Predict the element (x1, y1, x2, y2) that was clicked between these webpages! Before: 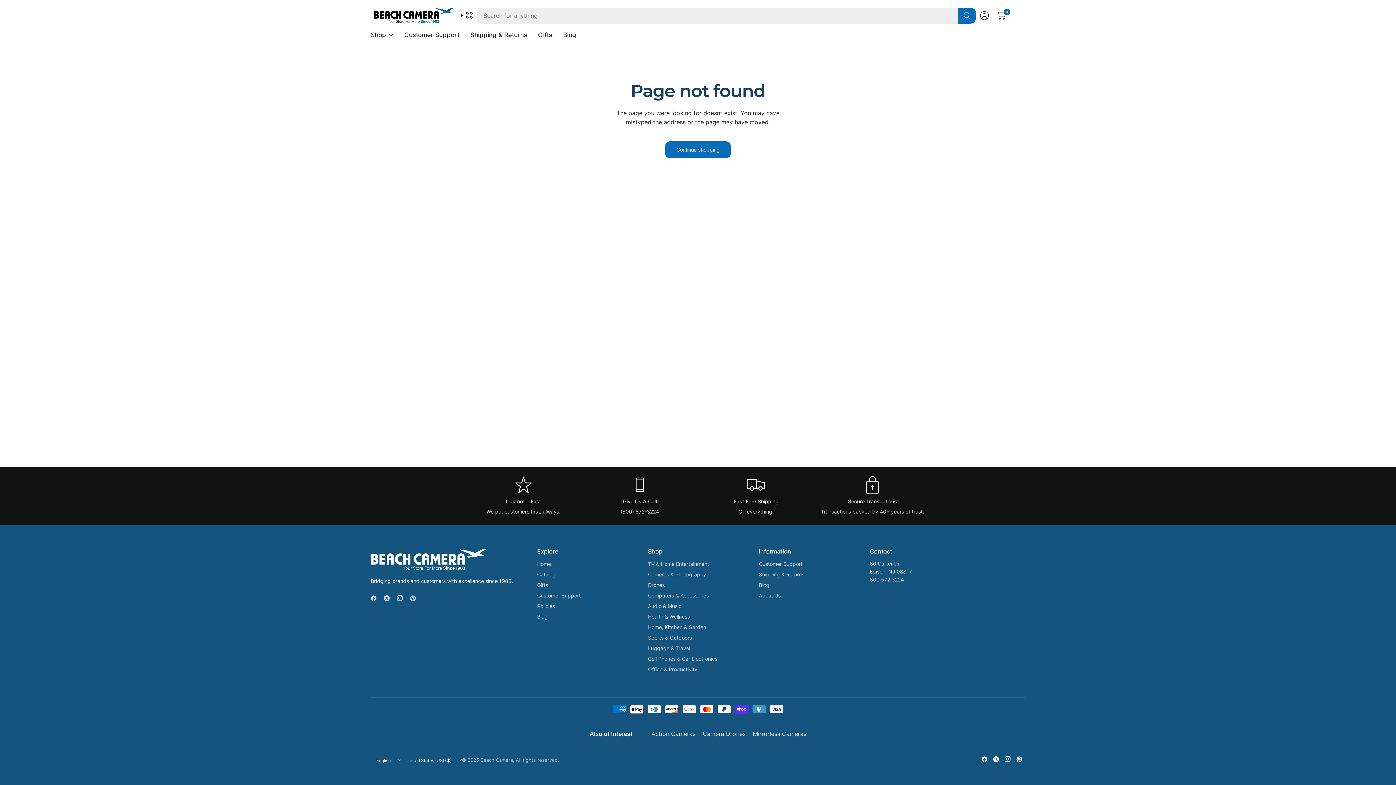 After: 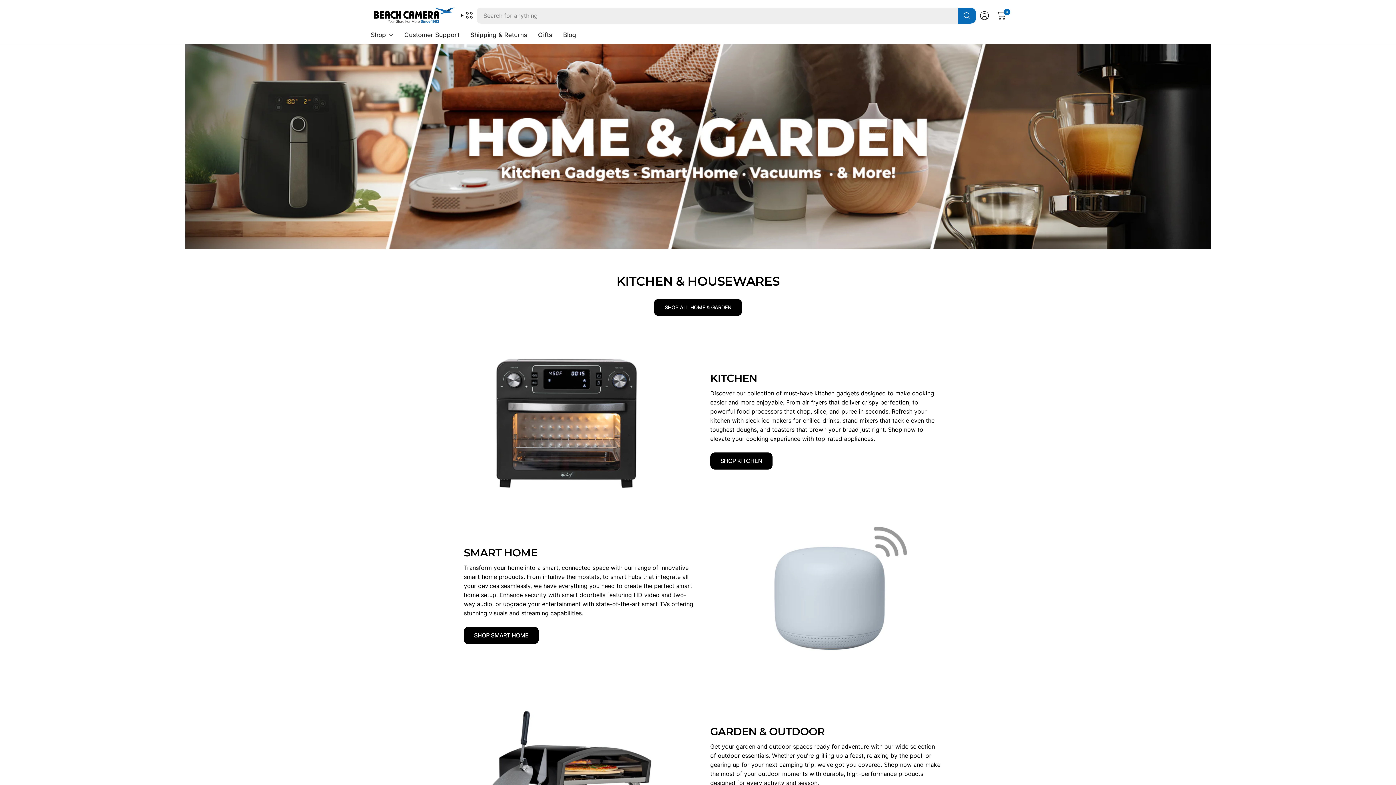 Action: label: Home, Kitchen & Garden bbox: (648, 623, 748, 632)